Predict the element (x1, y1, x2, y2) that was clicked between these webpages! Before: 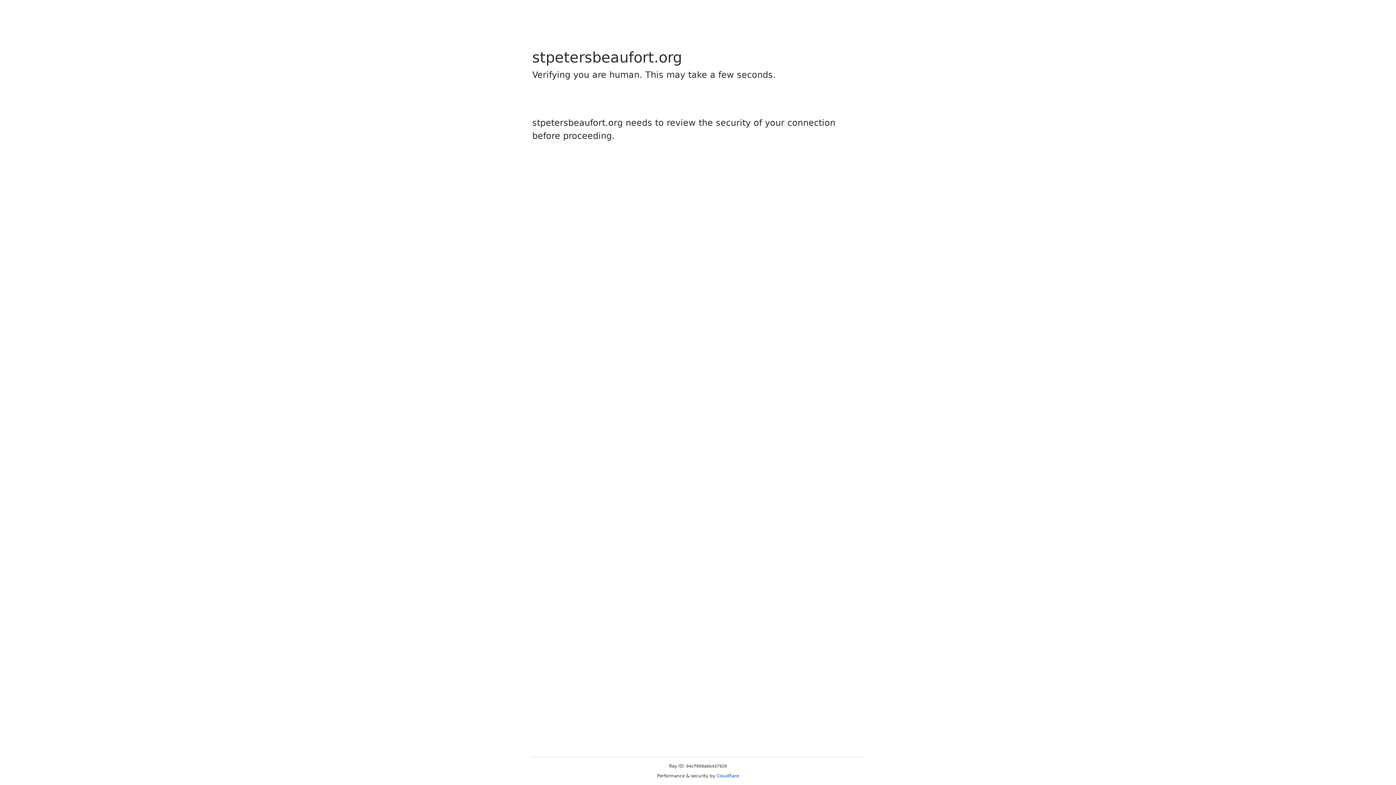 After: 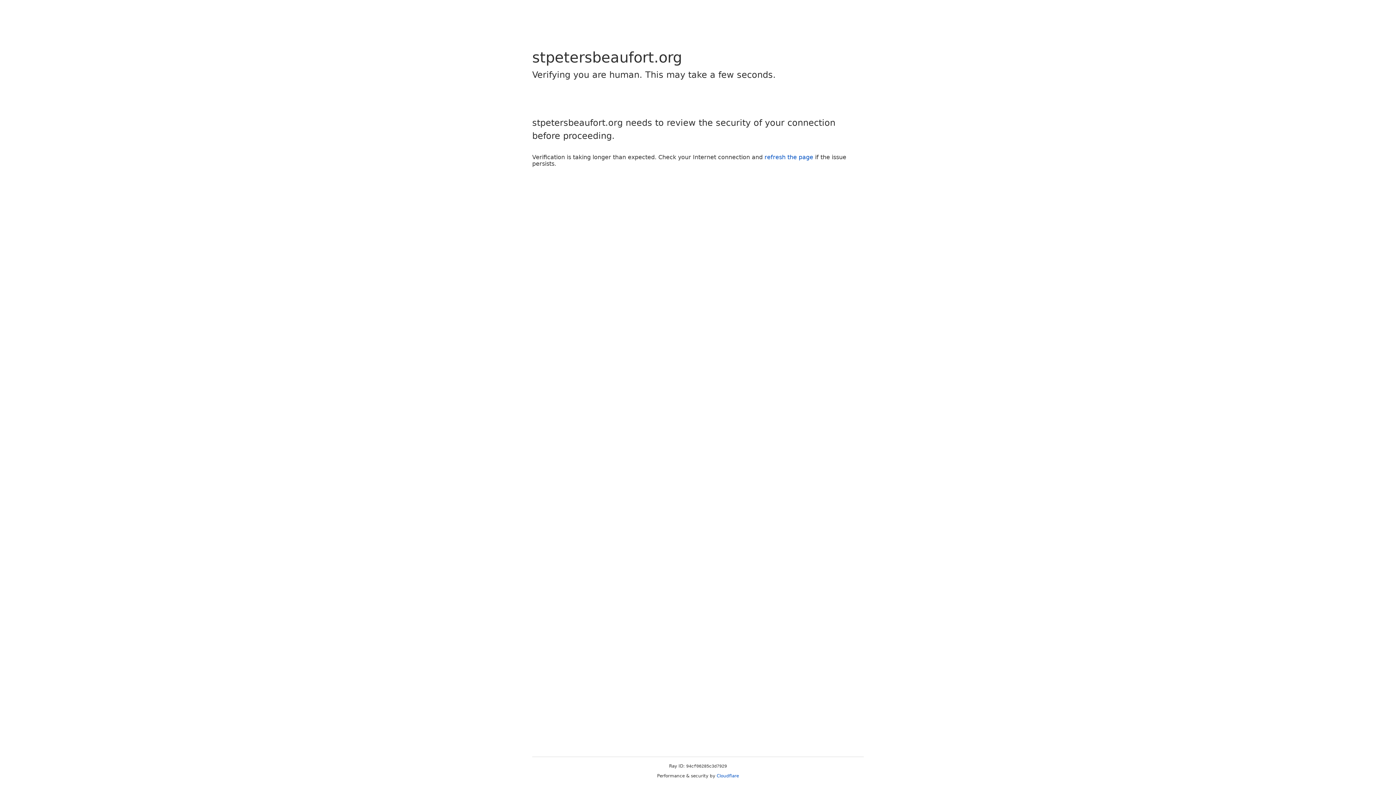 Action: label: Cloudflare bbox: (716, 773, 739, 778)